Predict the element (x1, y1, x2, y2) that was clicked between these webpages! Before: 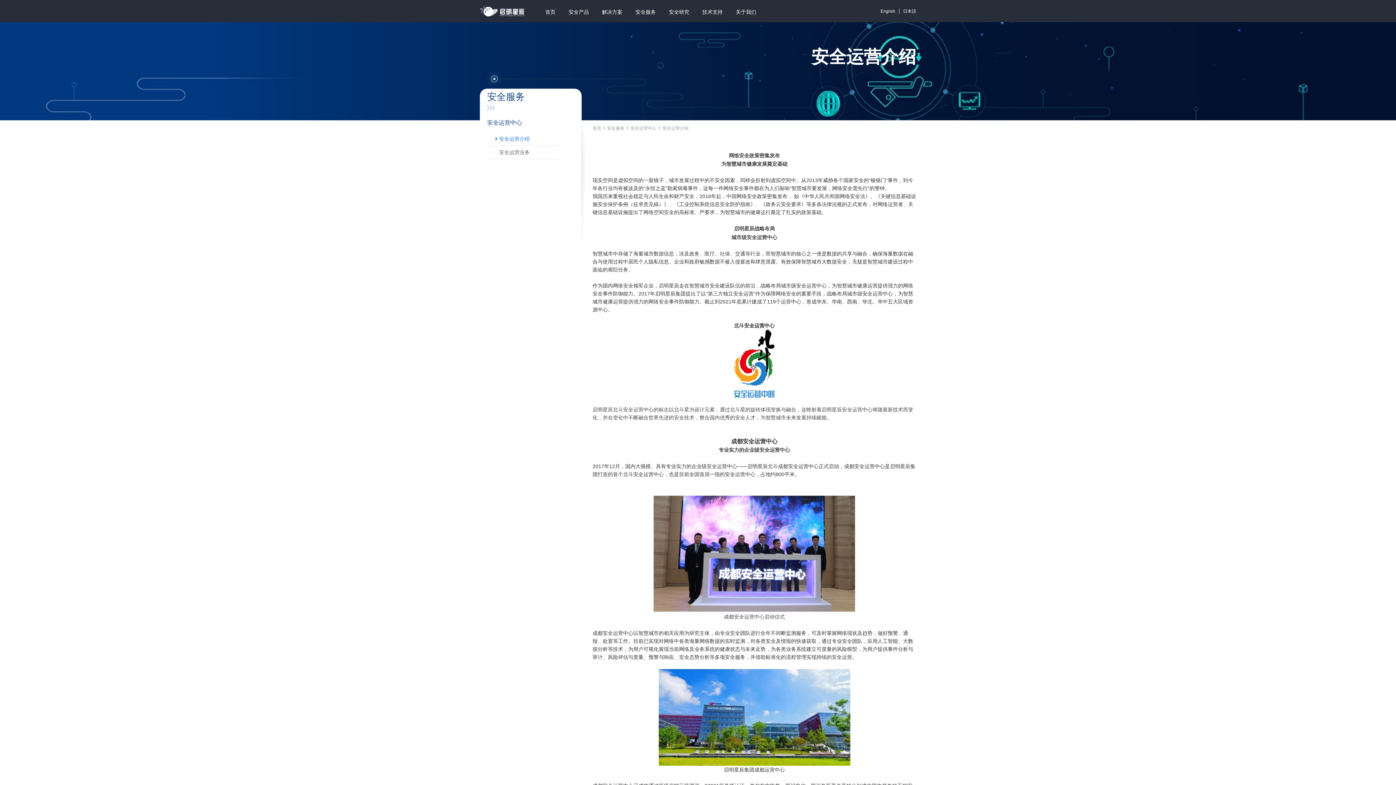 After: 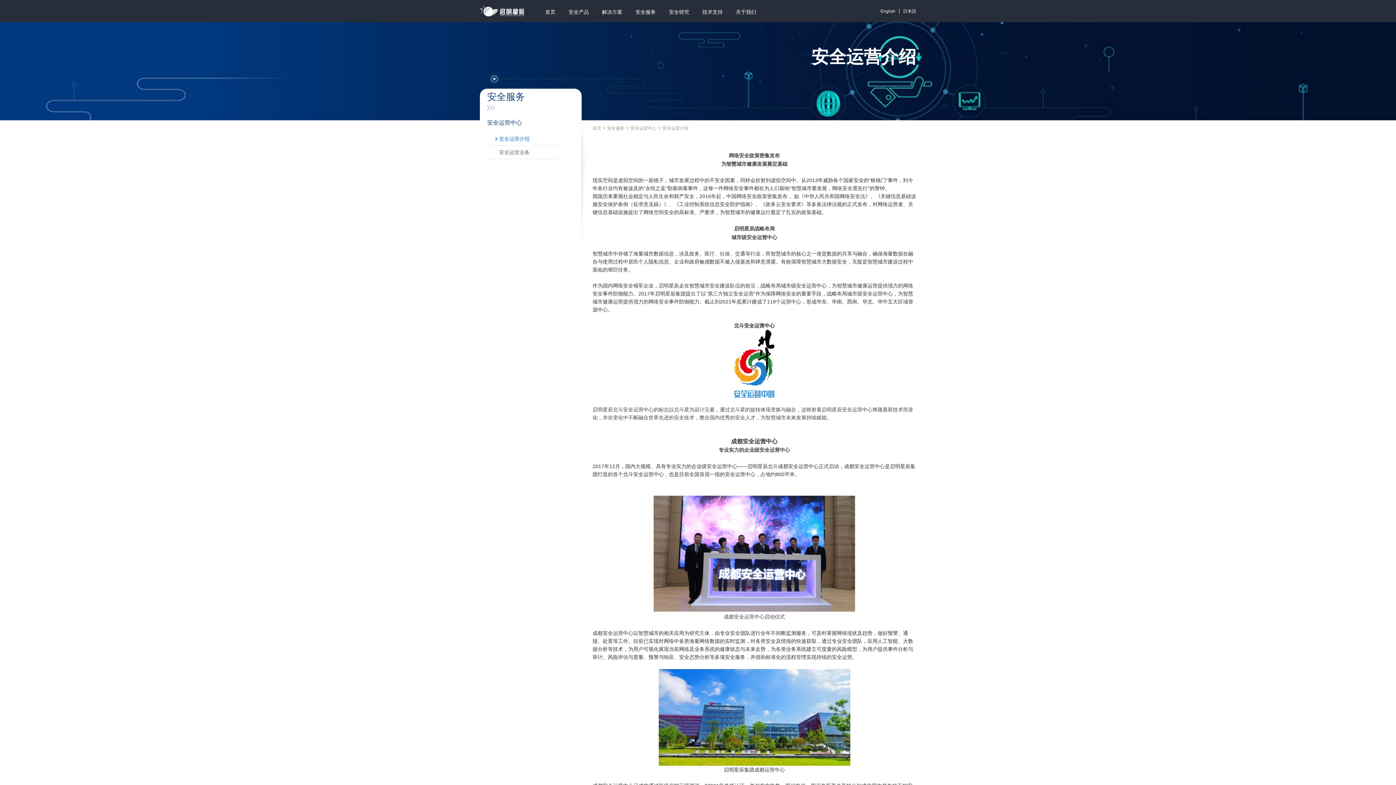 Action: bbox: (488, 132, 529, 145) label: 安全运营介绍